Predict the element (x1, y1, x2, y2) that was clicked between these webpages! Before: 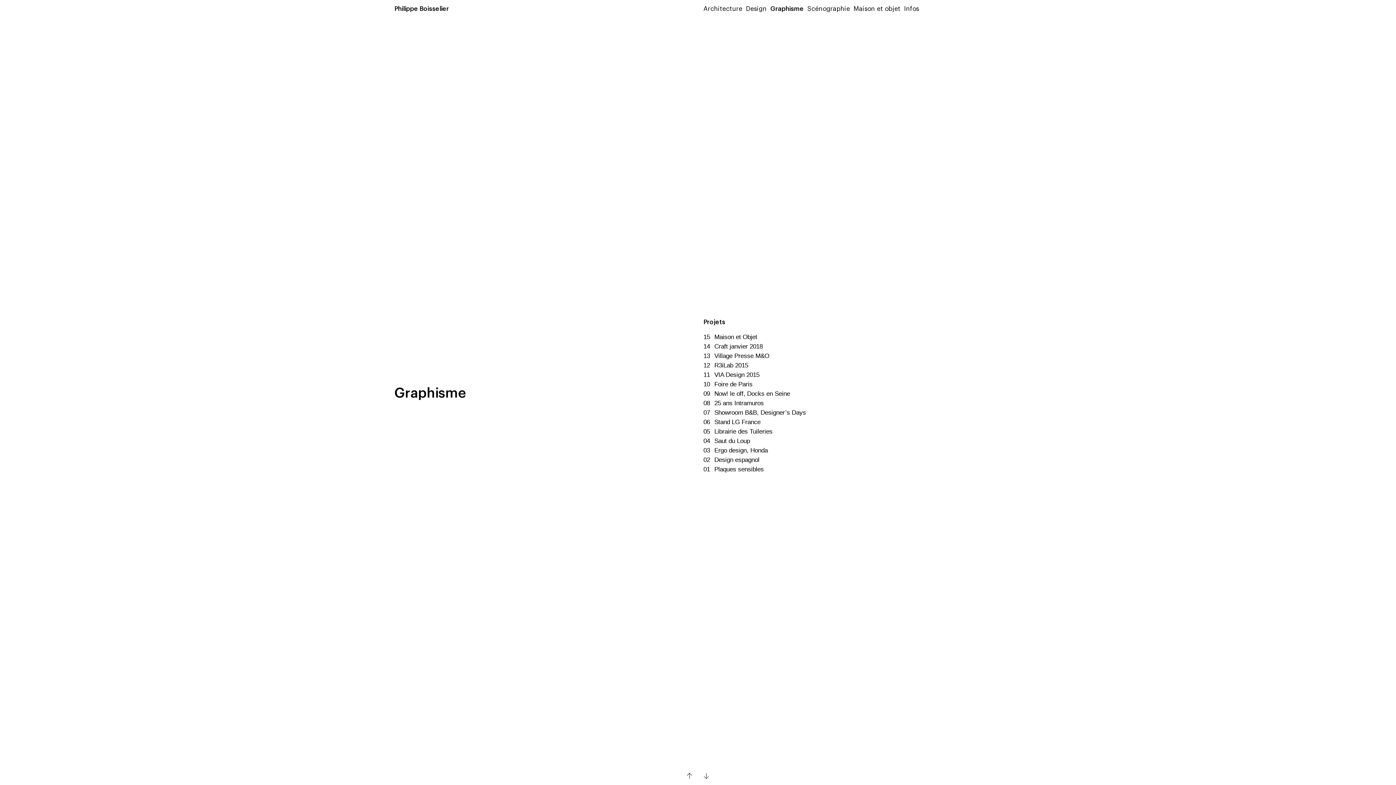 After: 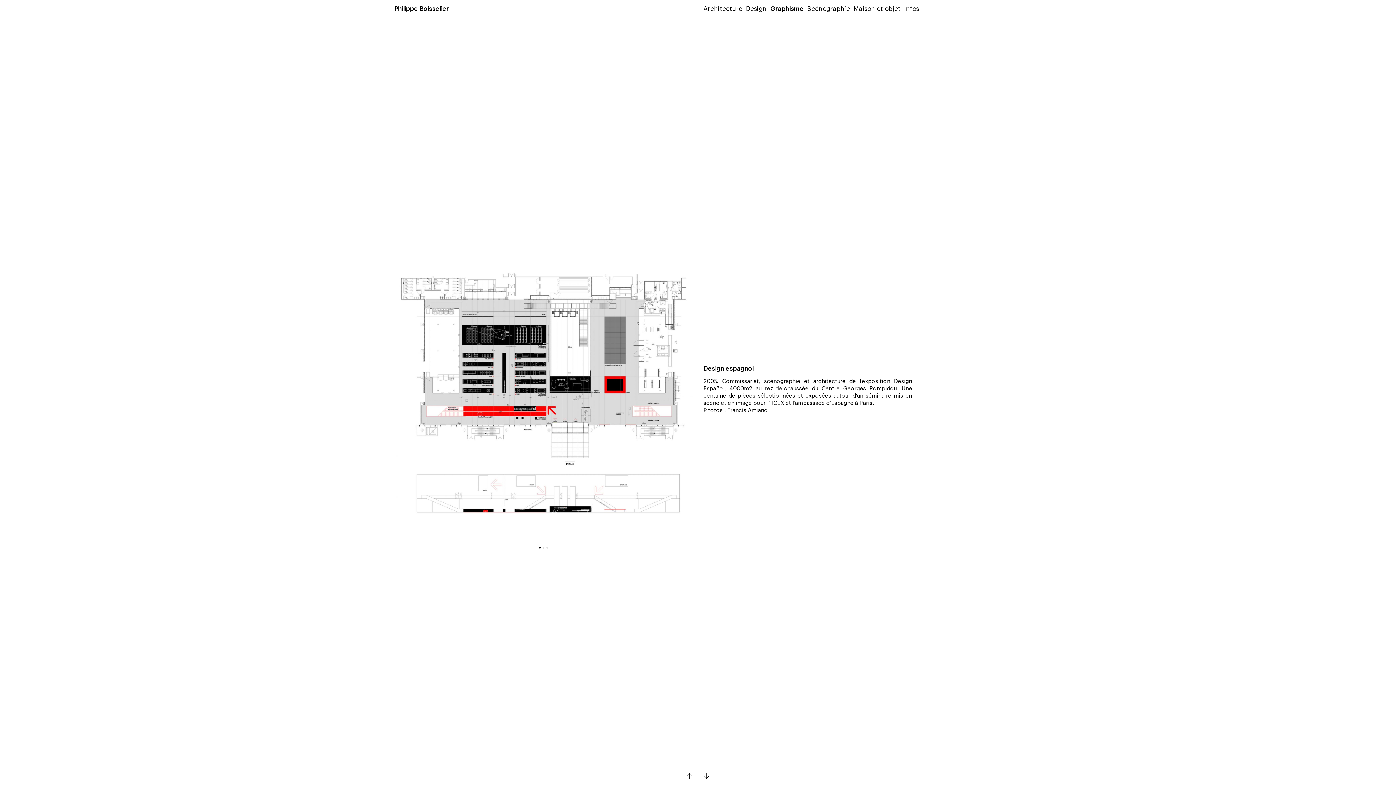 Action: bbox: (703, 455, 759, 464) label: 02 Design espagnol